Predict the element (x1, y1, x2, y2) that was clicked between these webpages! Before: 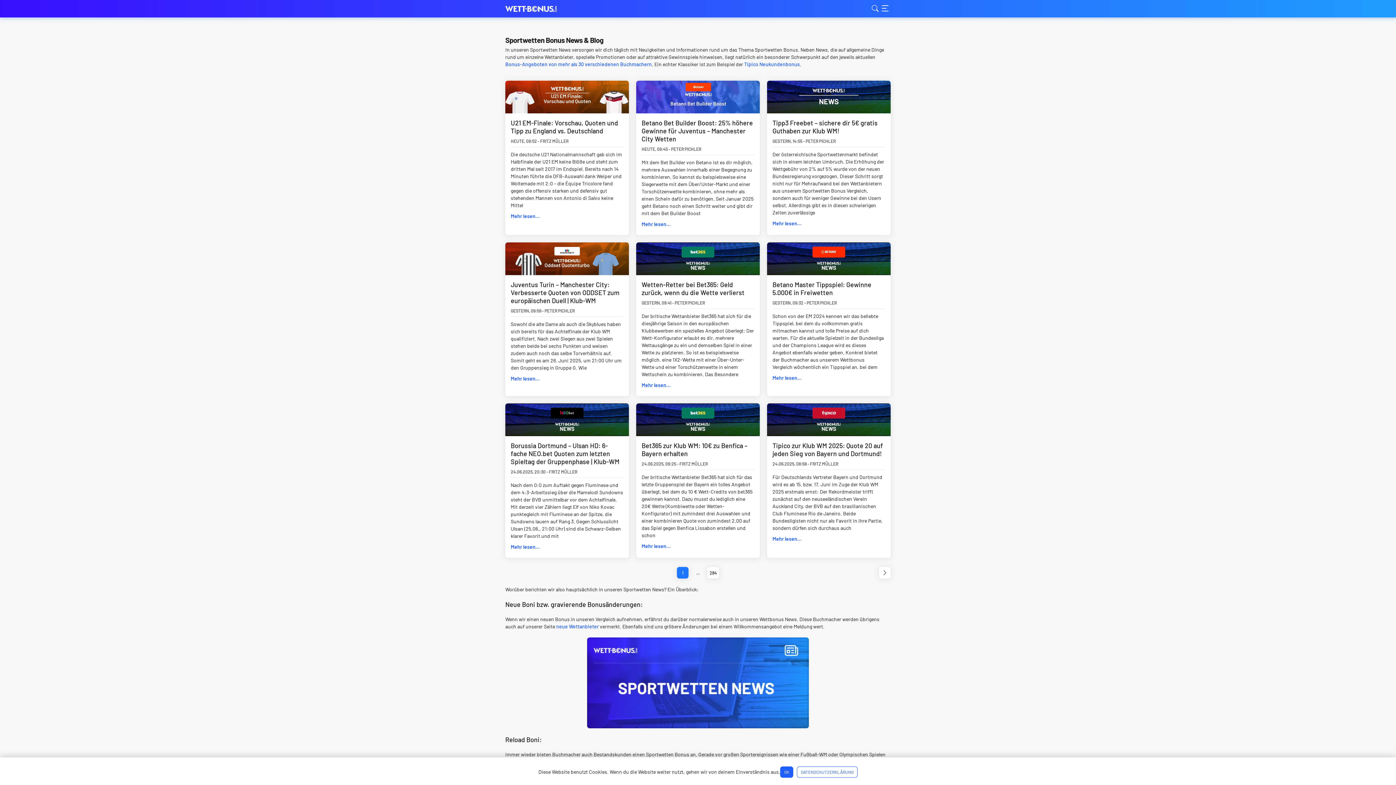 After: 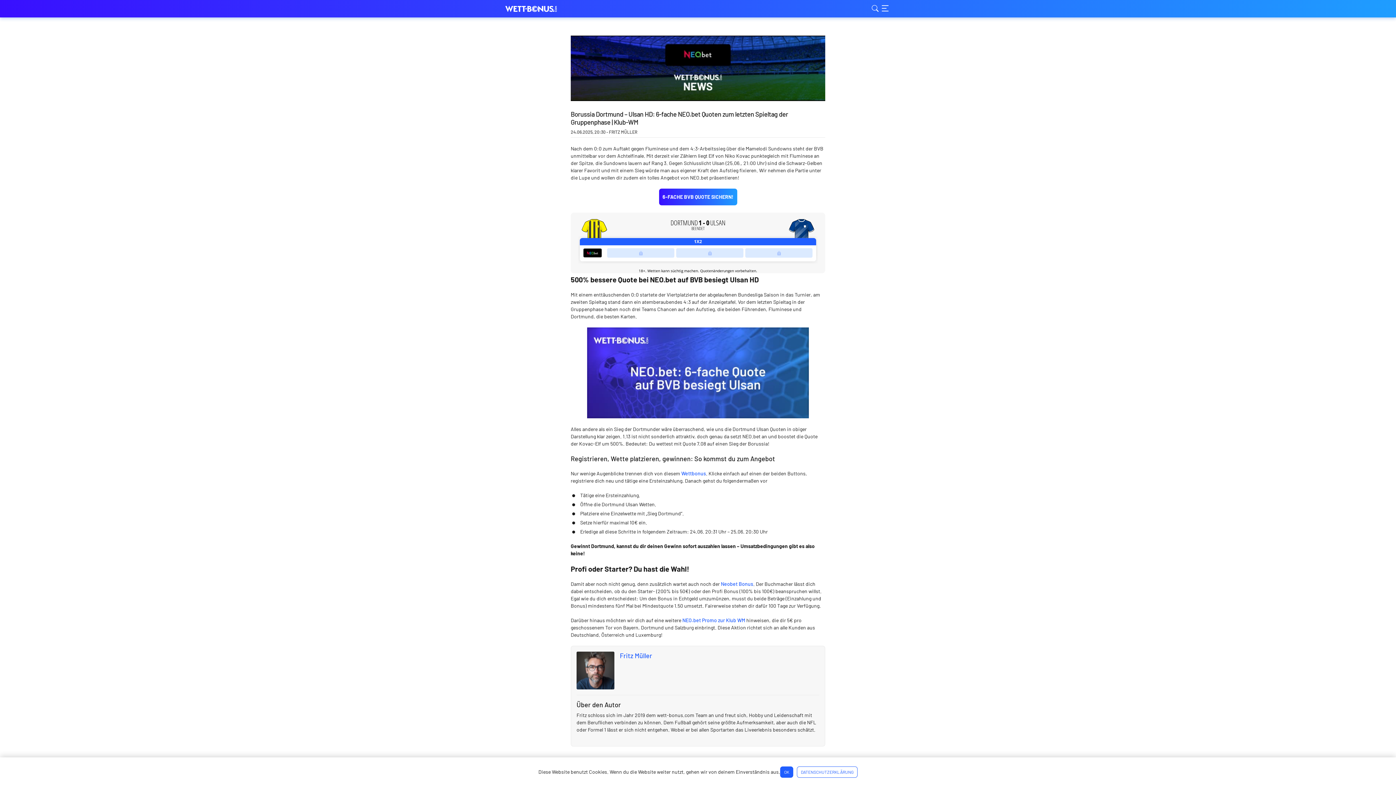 Action: bbox: (510, 543, 623, 550) label: Mehr lesen...